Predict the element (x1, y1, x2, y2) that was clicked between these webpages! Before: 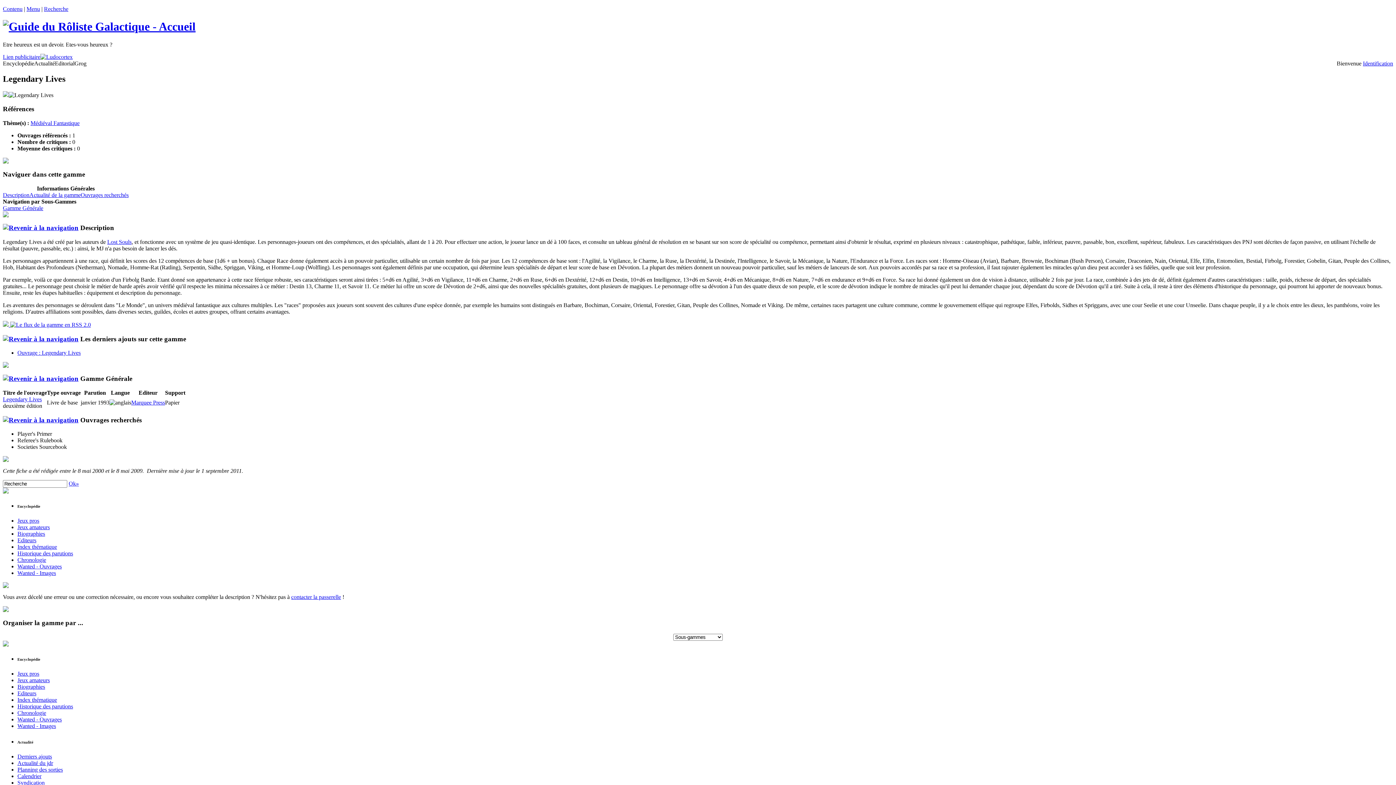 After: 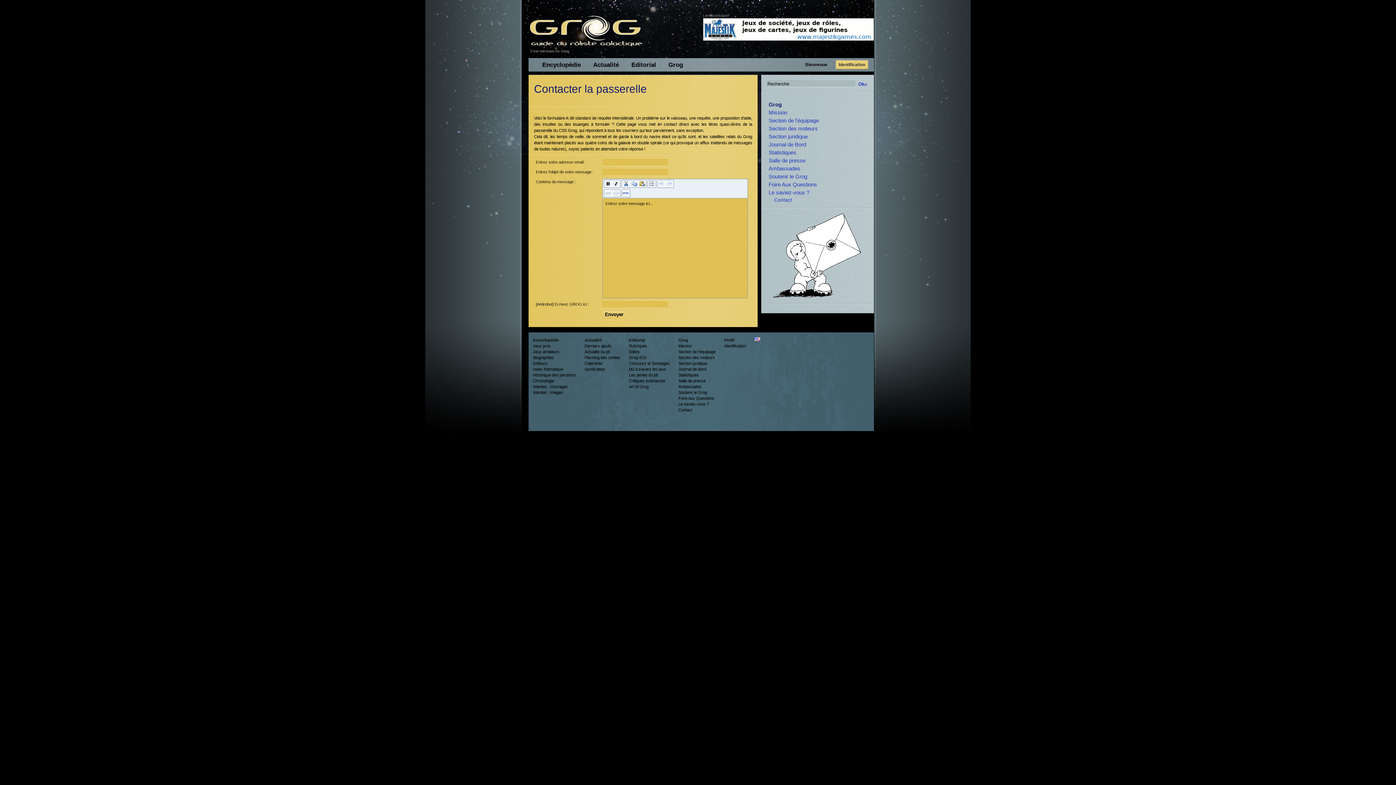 Action: bbox: (291, 594, 341, 600) label: contacter la passerelle